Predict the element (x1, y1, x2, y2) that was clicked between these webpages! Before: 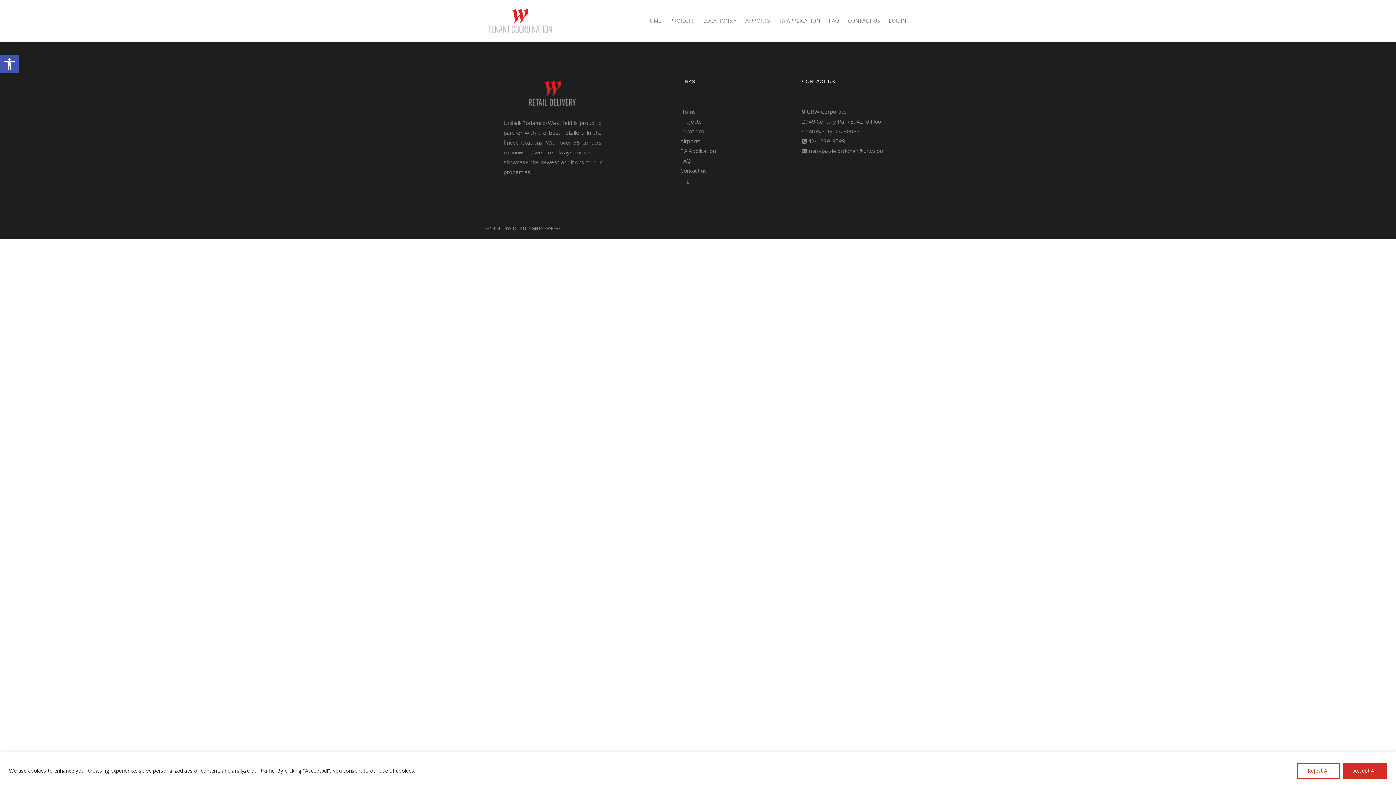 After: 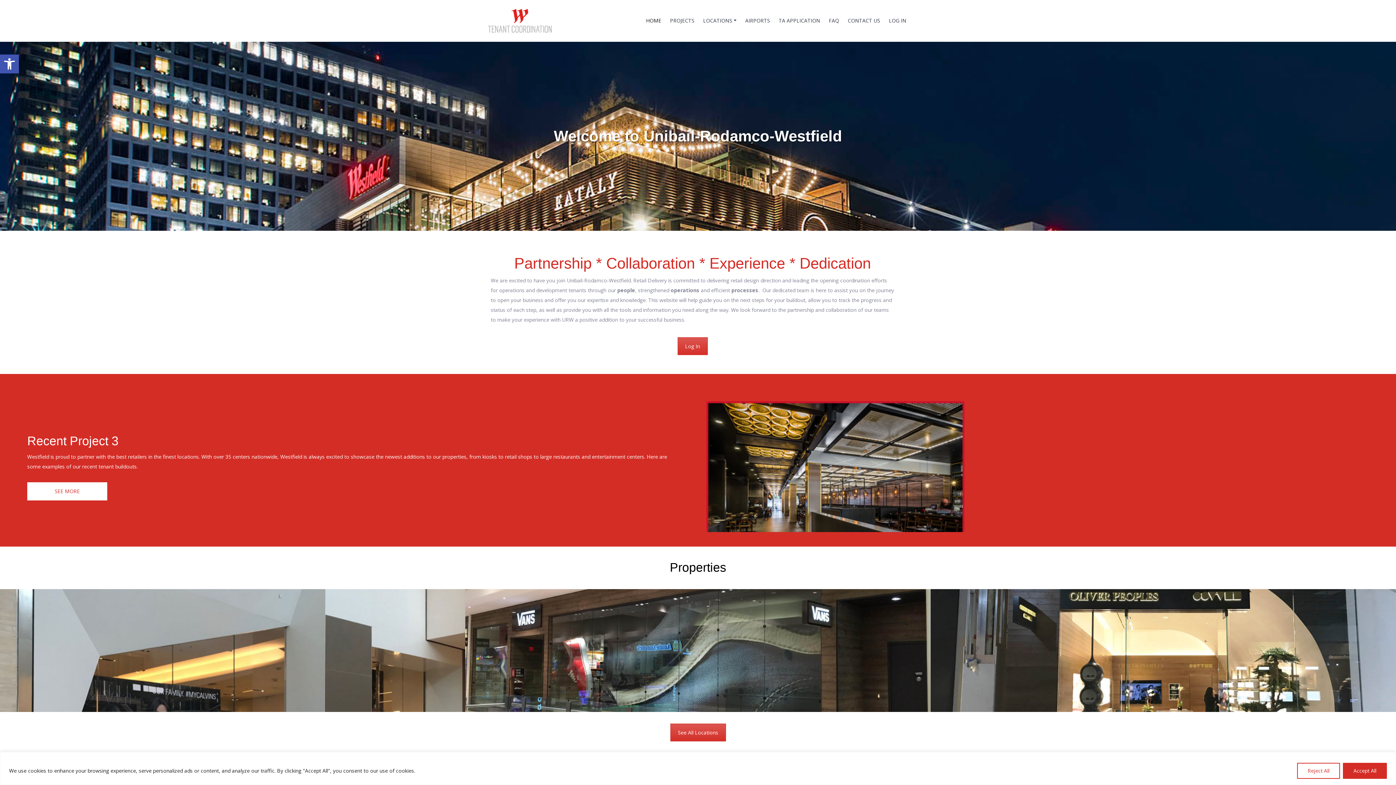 Action: bbox: (680, 108, 696, 115) label: Home